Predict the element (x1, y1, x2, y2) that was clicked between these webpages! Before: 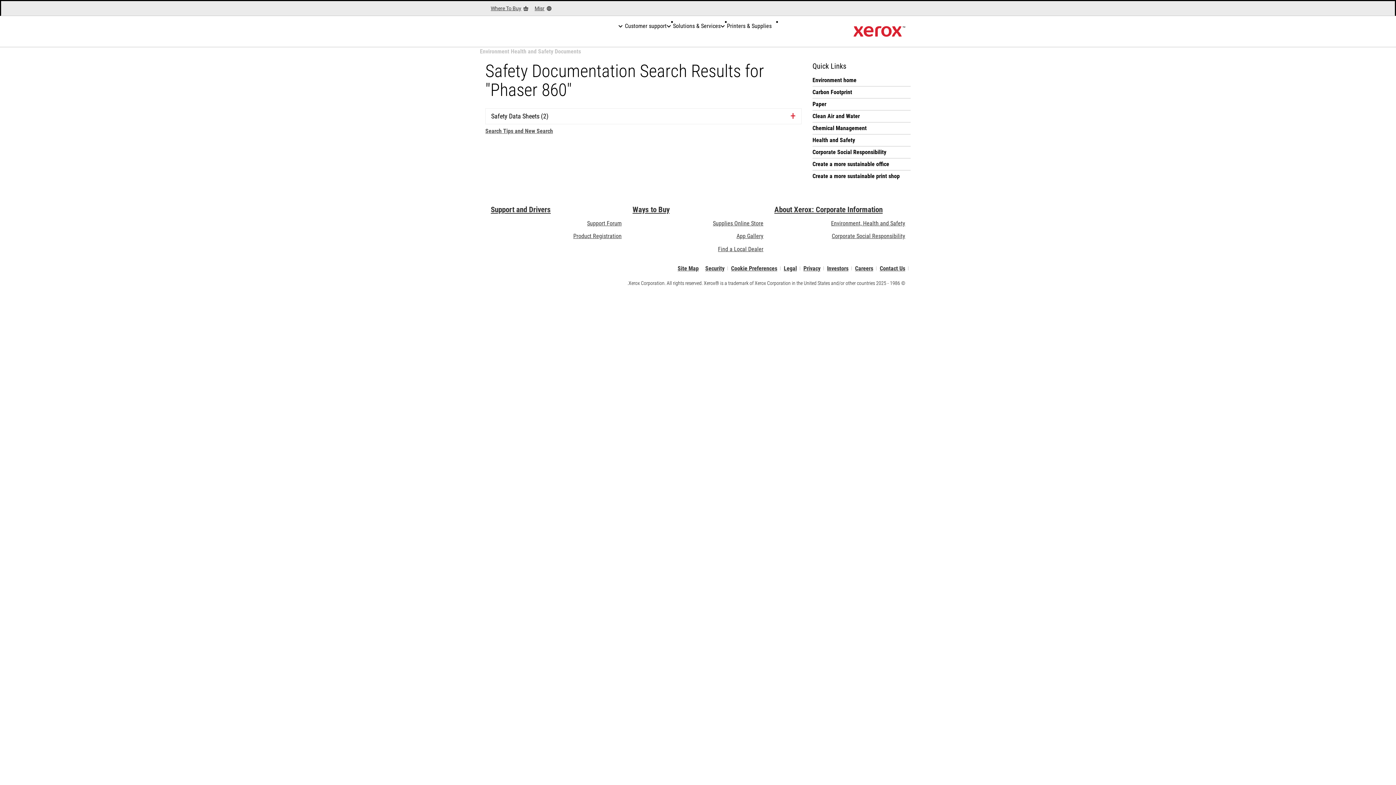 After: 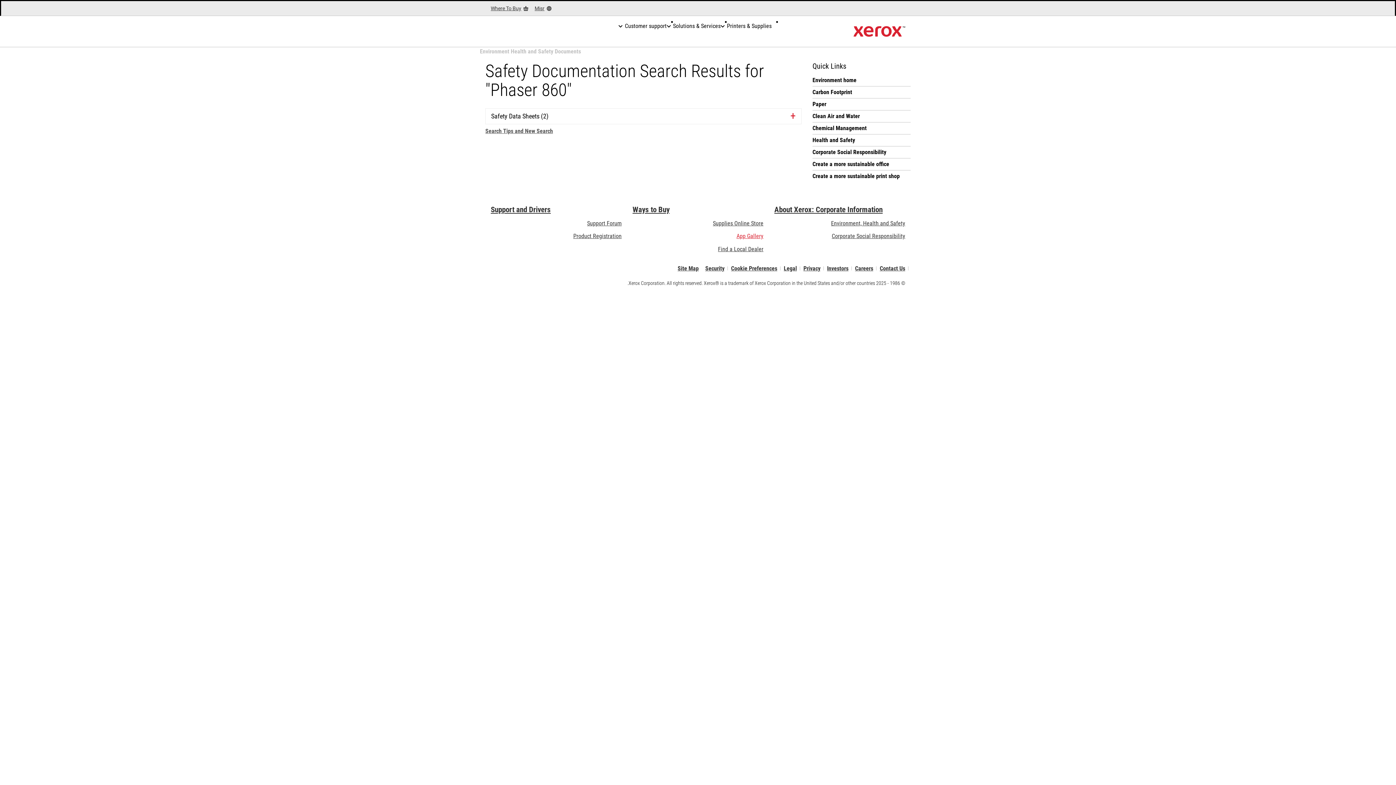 Action: bbox: (736, 232, 763, 239) label: App Gallery - Visit App Gallery (opens in new tab)